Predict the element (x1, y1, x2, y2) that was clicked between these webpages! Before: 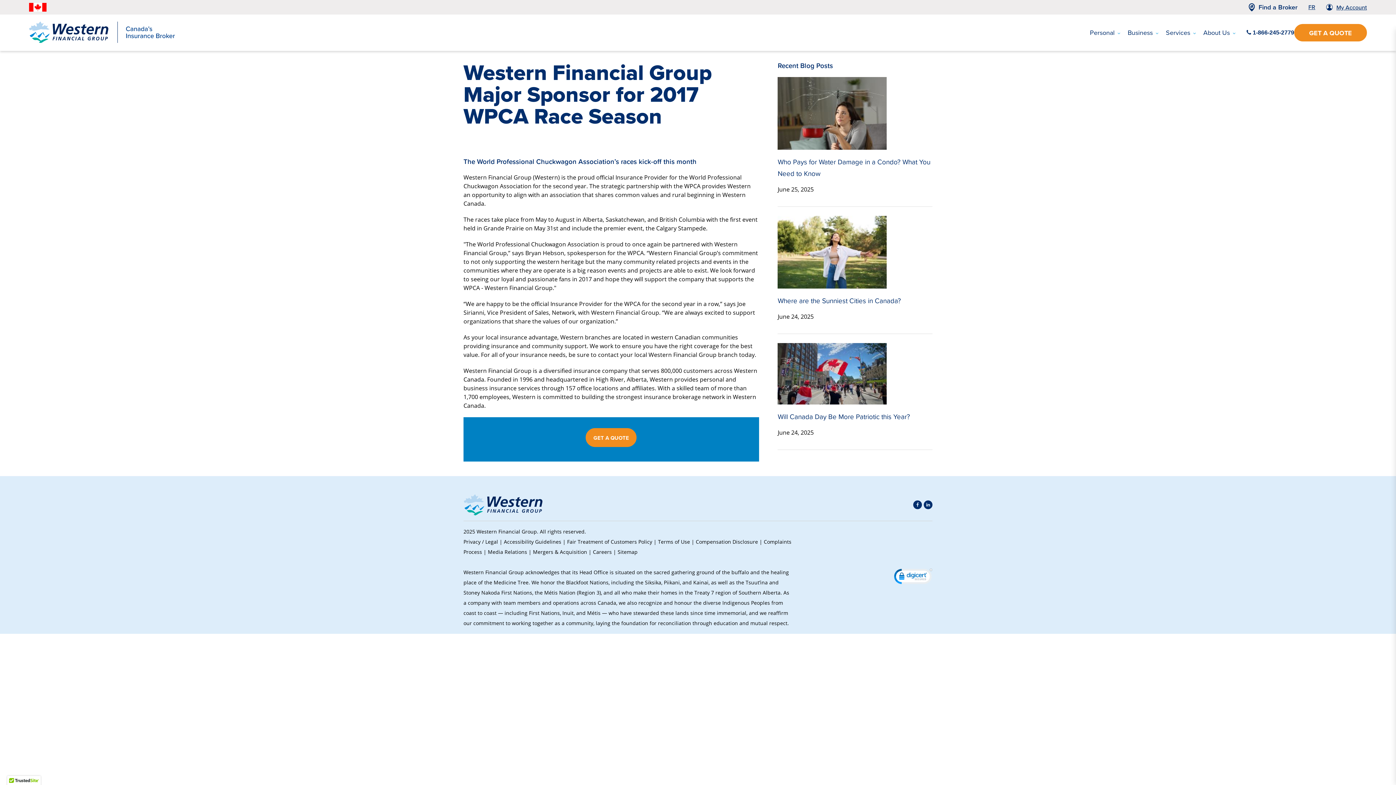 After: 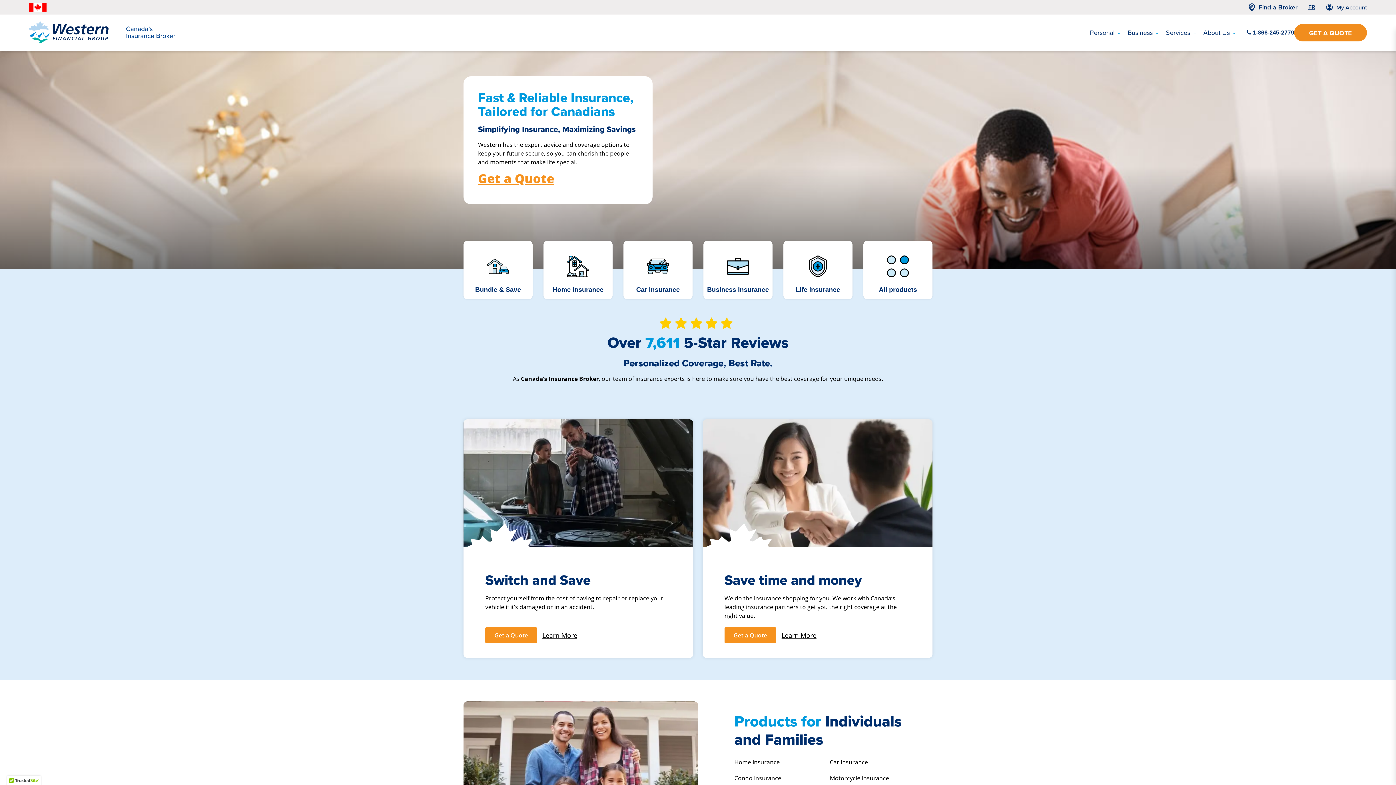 Action: bbox: (29, 38, 174, 43)